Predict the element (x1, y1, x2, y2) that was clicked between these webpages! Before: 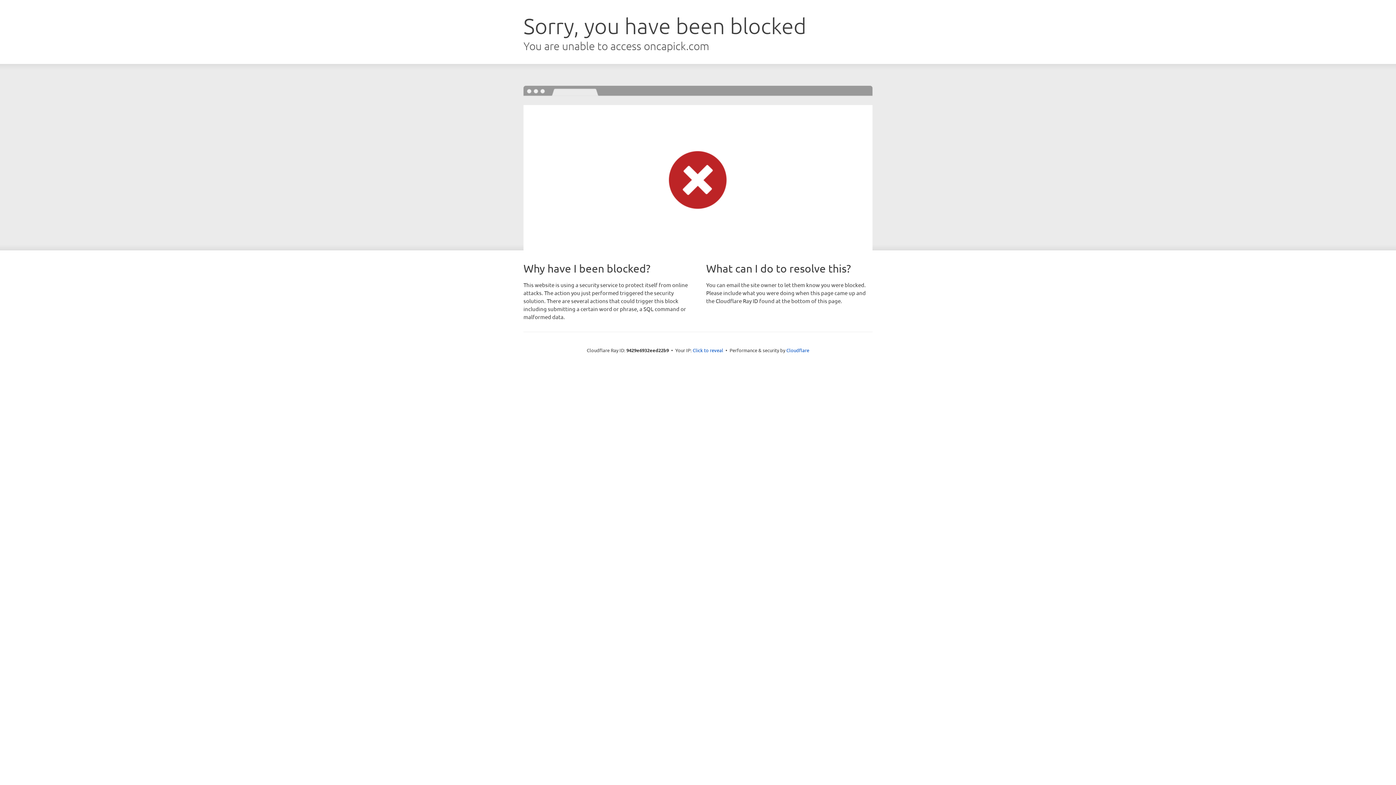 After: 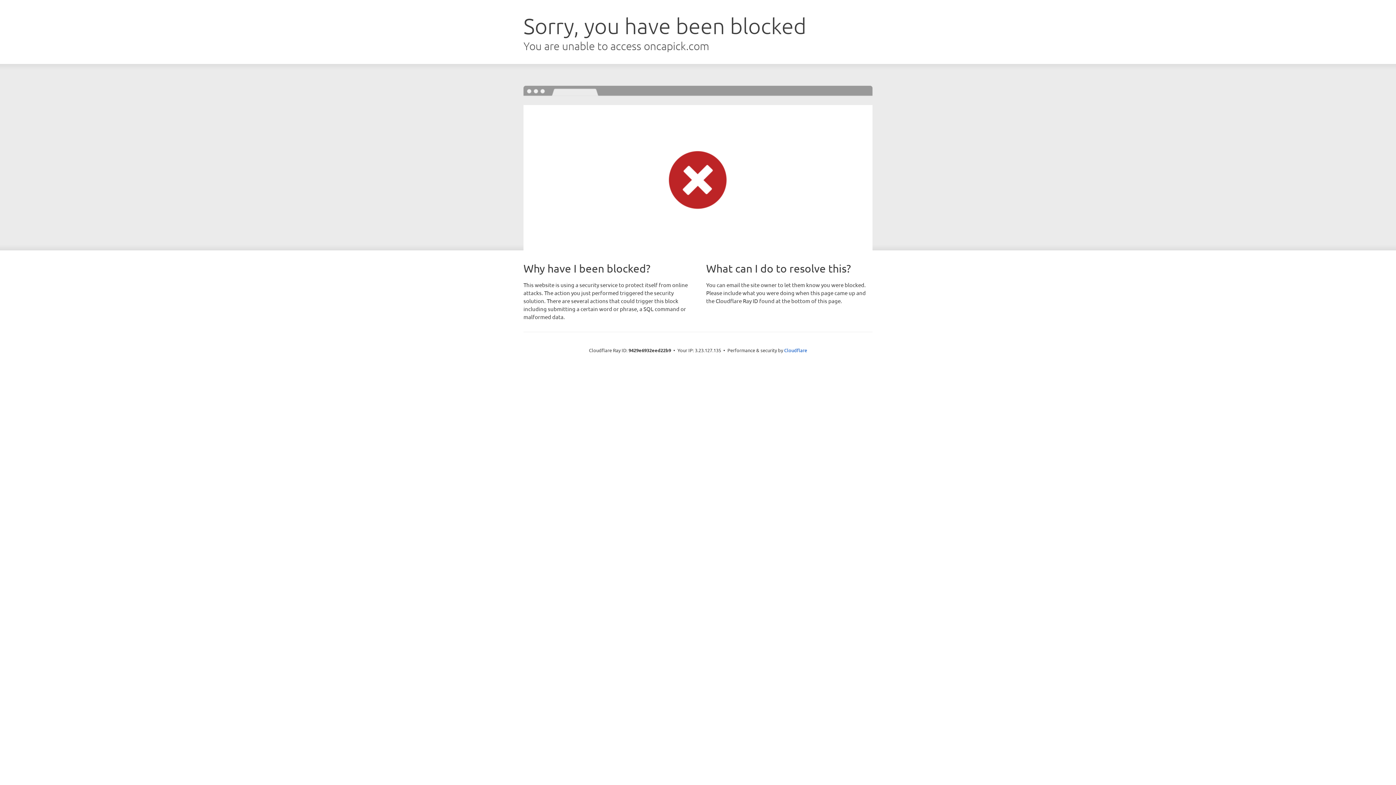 Action: label: Click to reveal bbox: (692, 346, 723, 353)